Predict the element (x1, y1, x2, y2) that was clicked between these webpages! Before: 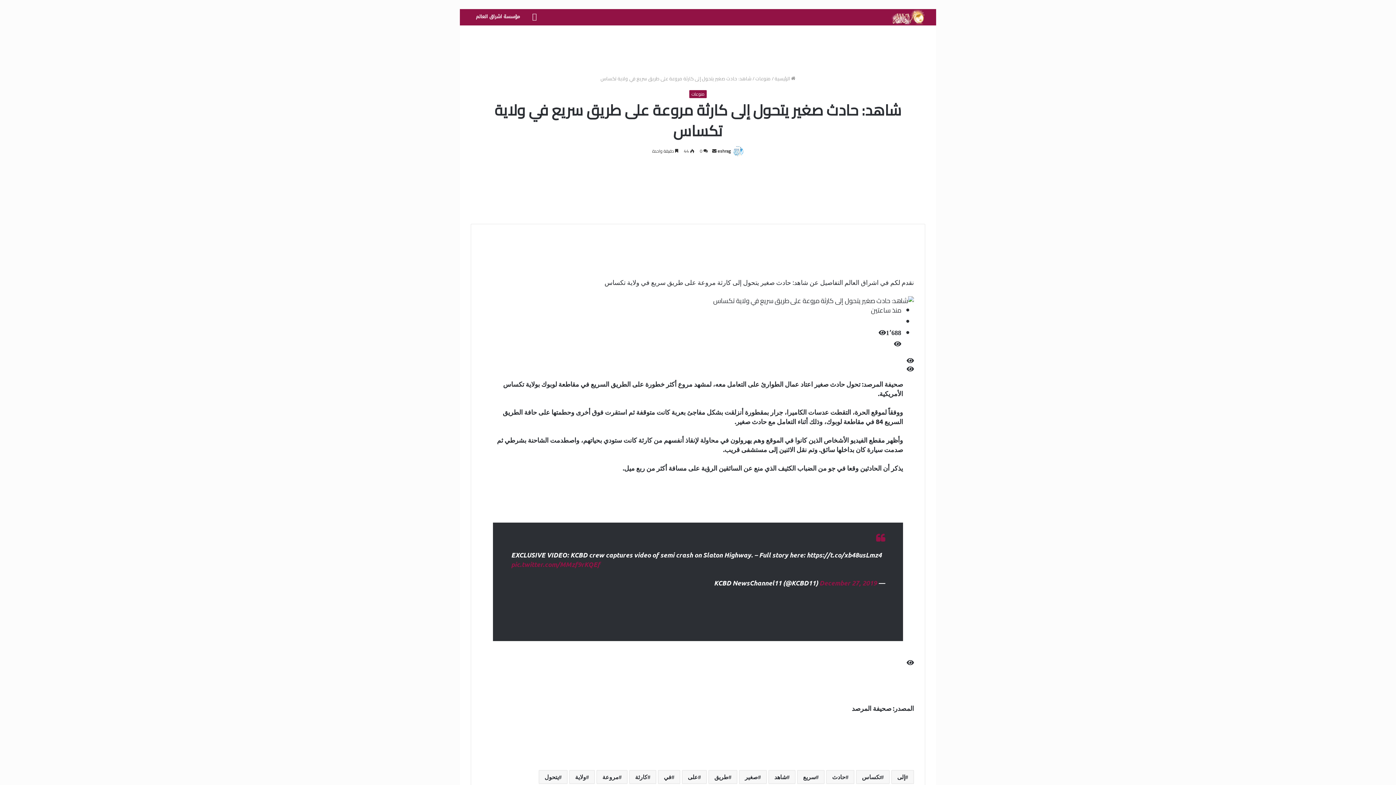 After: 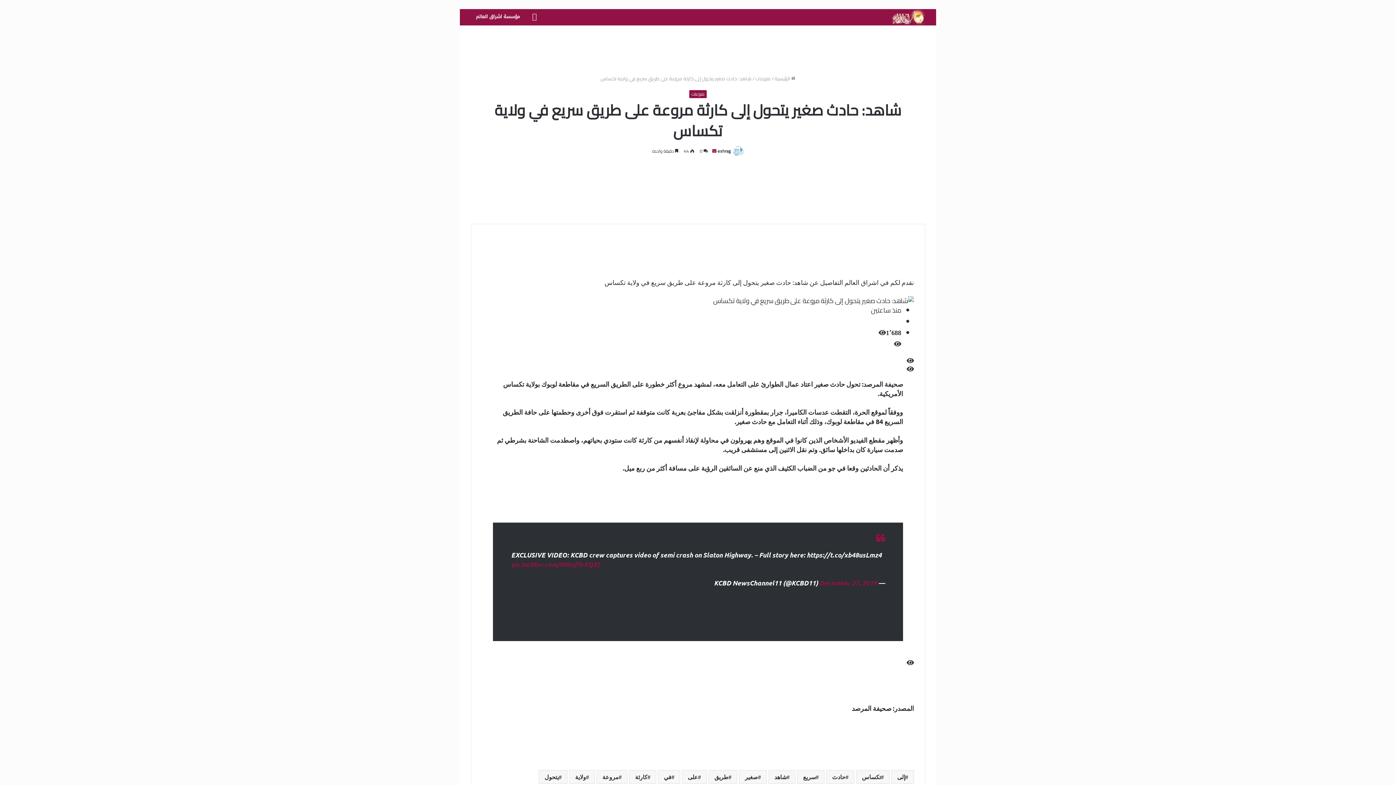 Action: bbox: (712, 146, 716, 155) label: أرسل بريدا إلكترونيا